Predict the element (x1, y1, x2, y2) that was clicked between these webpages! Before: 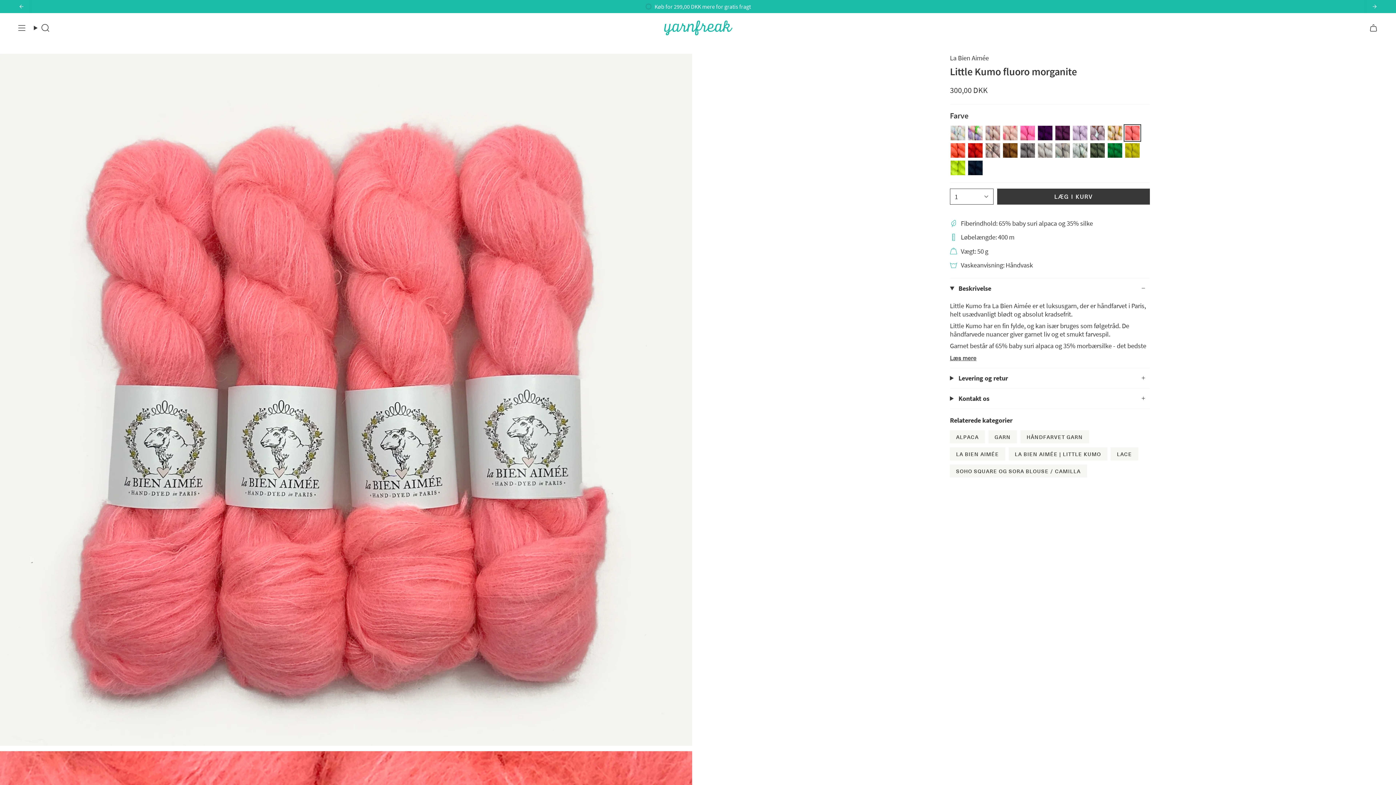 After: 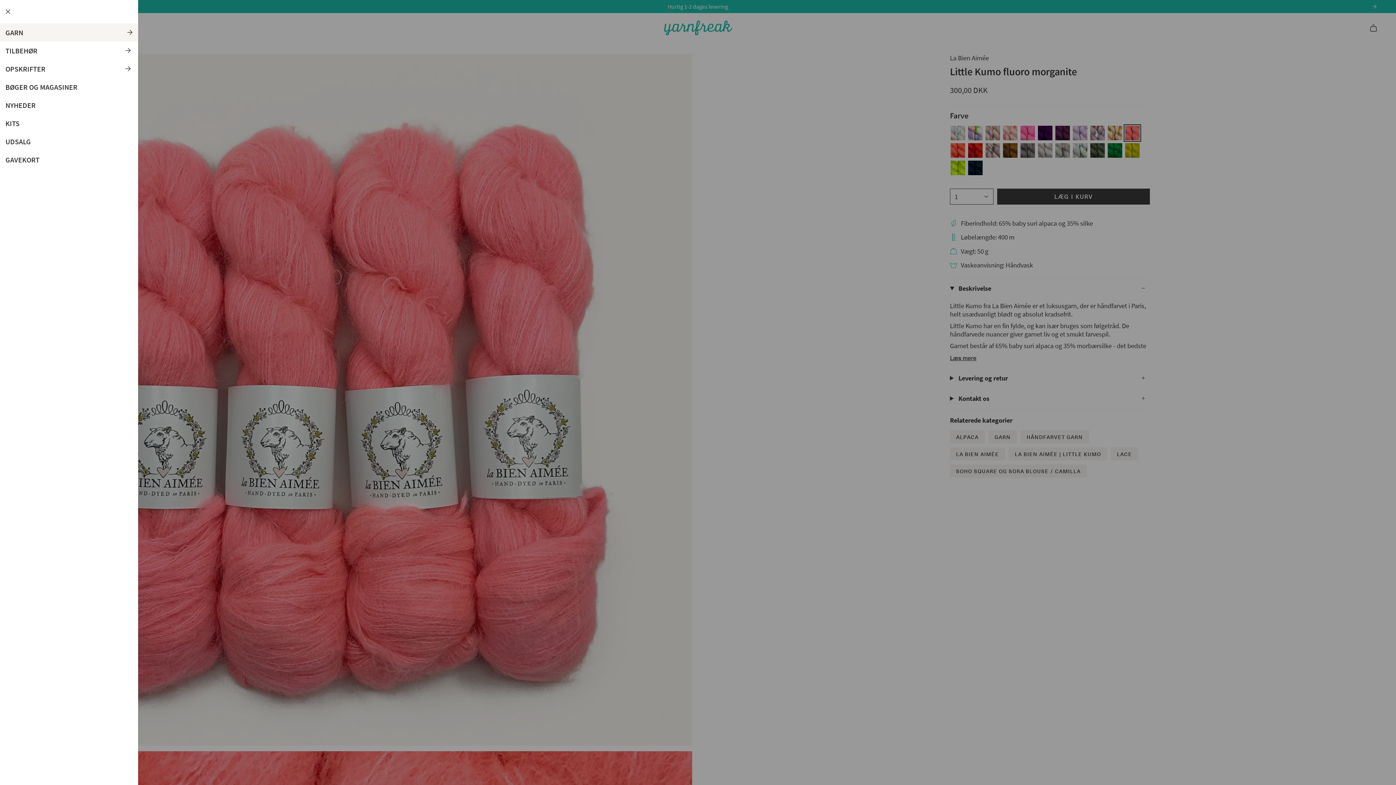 Action: bbox: (14, 18, 29, 37) label: Vis menu